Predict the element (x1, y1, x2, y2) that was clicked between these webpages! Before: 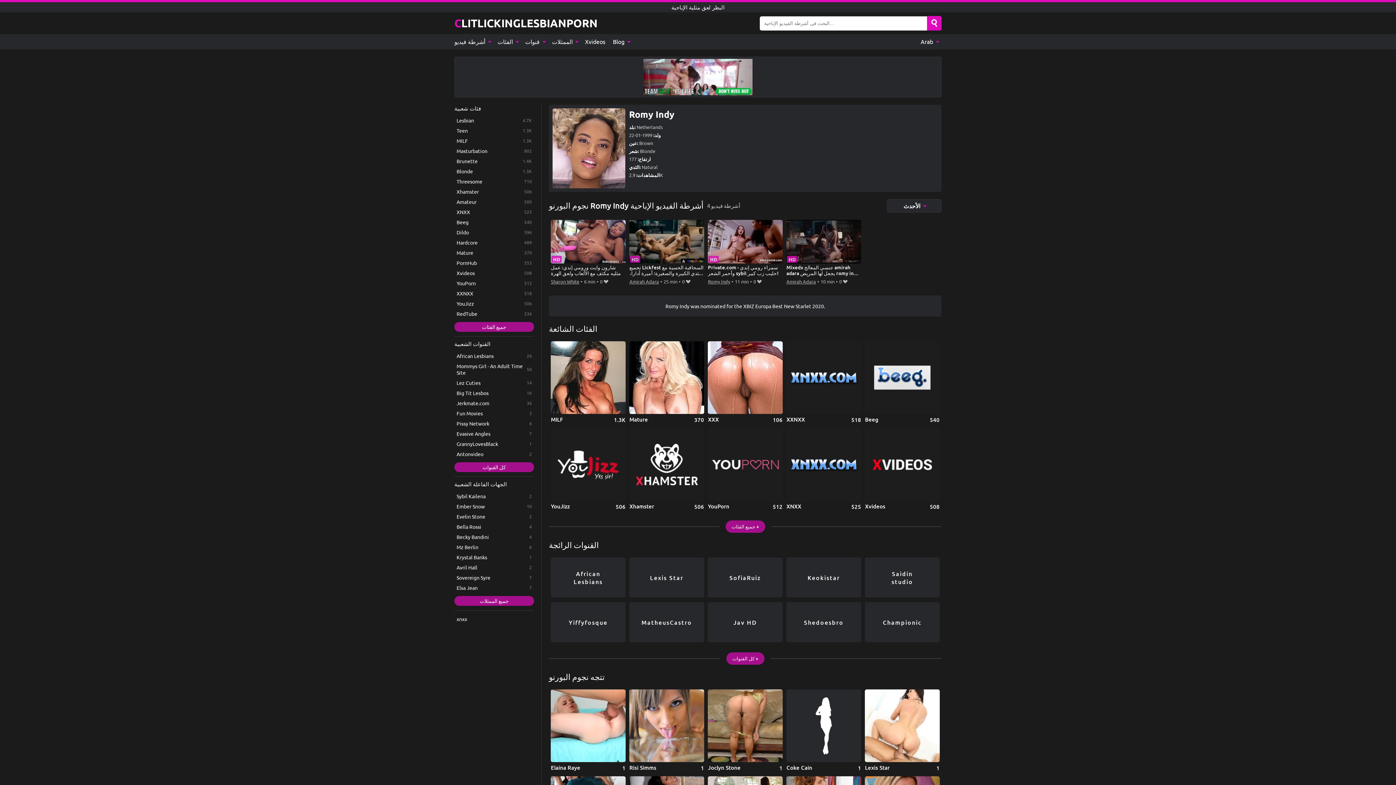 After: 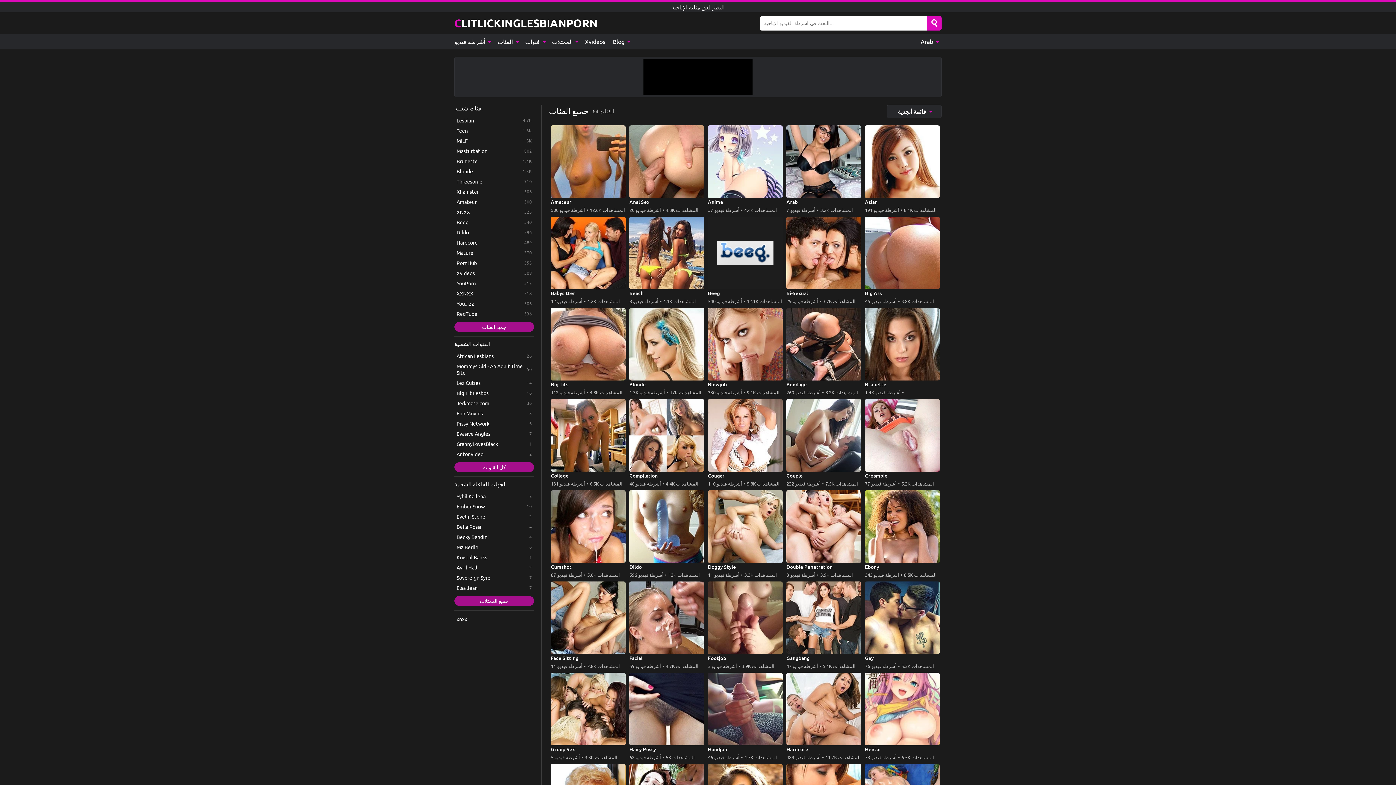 Action: bbox: (725, 520, 765, 533) label: جميع الفئات +